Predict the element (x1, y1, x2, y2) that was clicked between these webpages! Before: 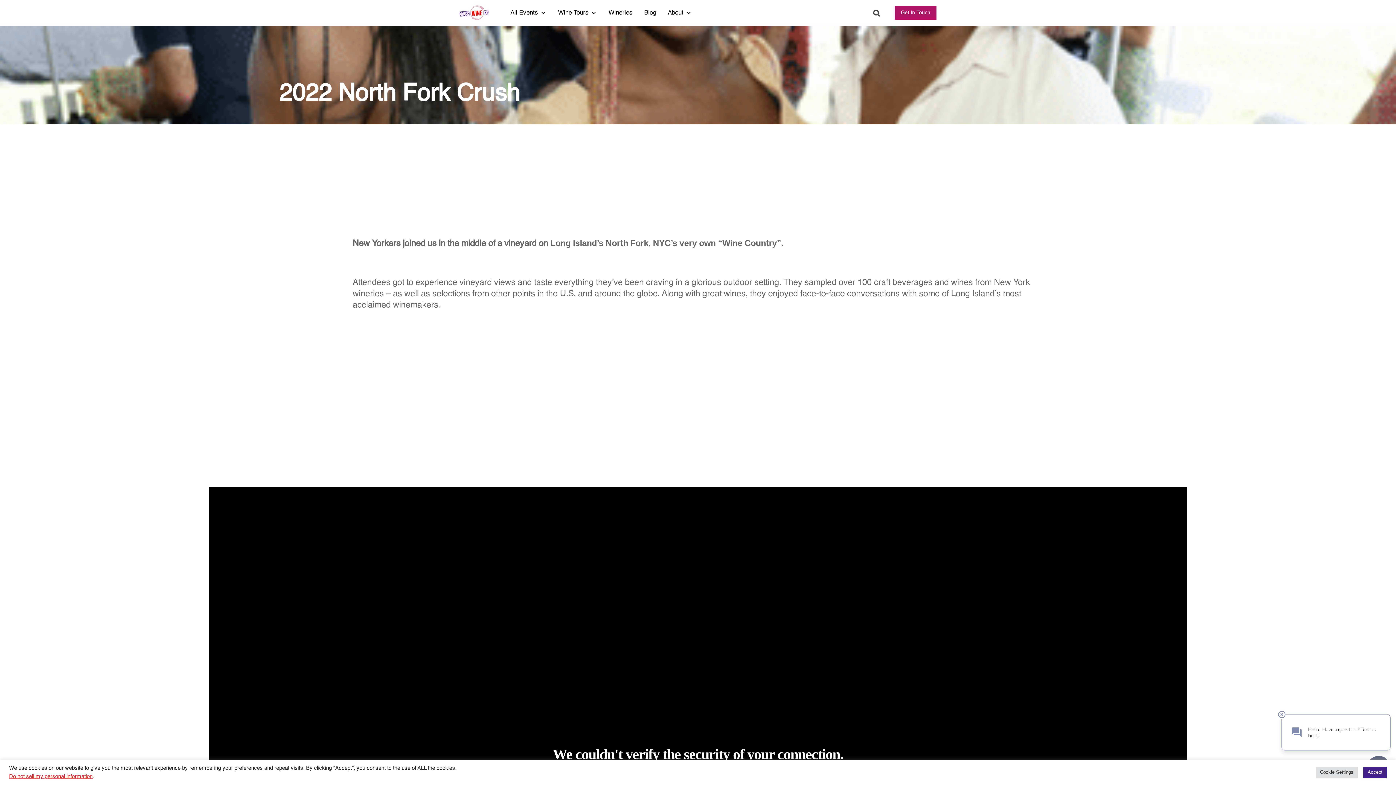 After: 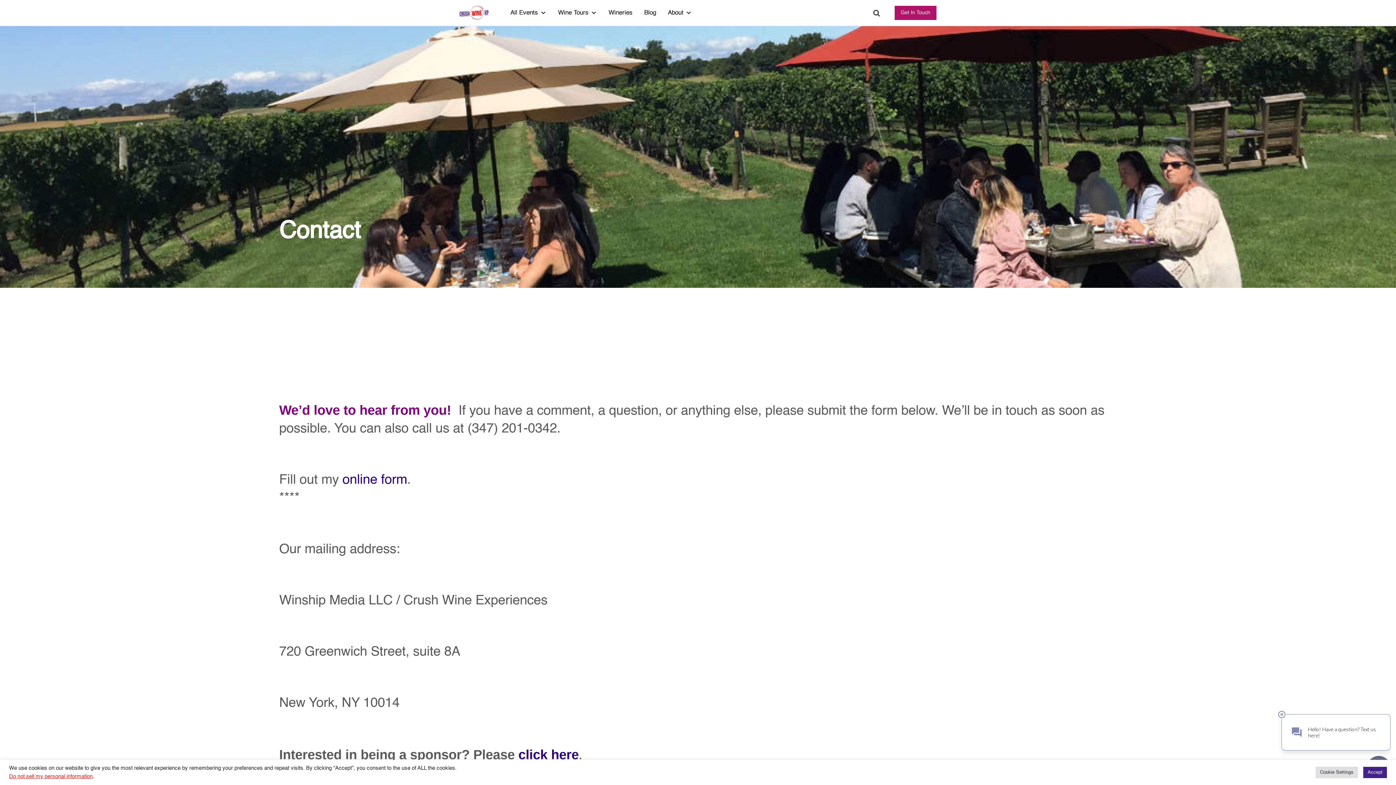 Action: bbox: (894, 5, 936, 20) label: Get In Touch